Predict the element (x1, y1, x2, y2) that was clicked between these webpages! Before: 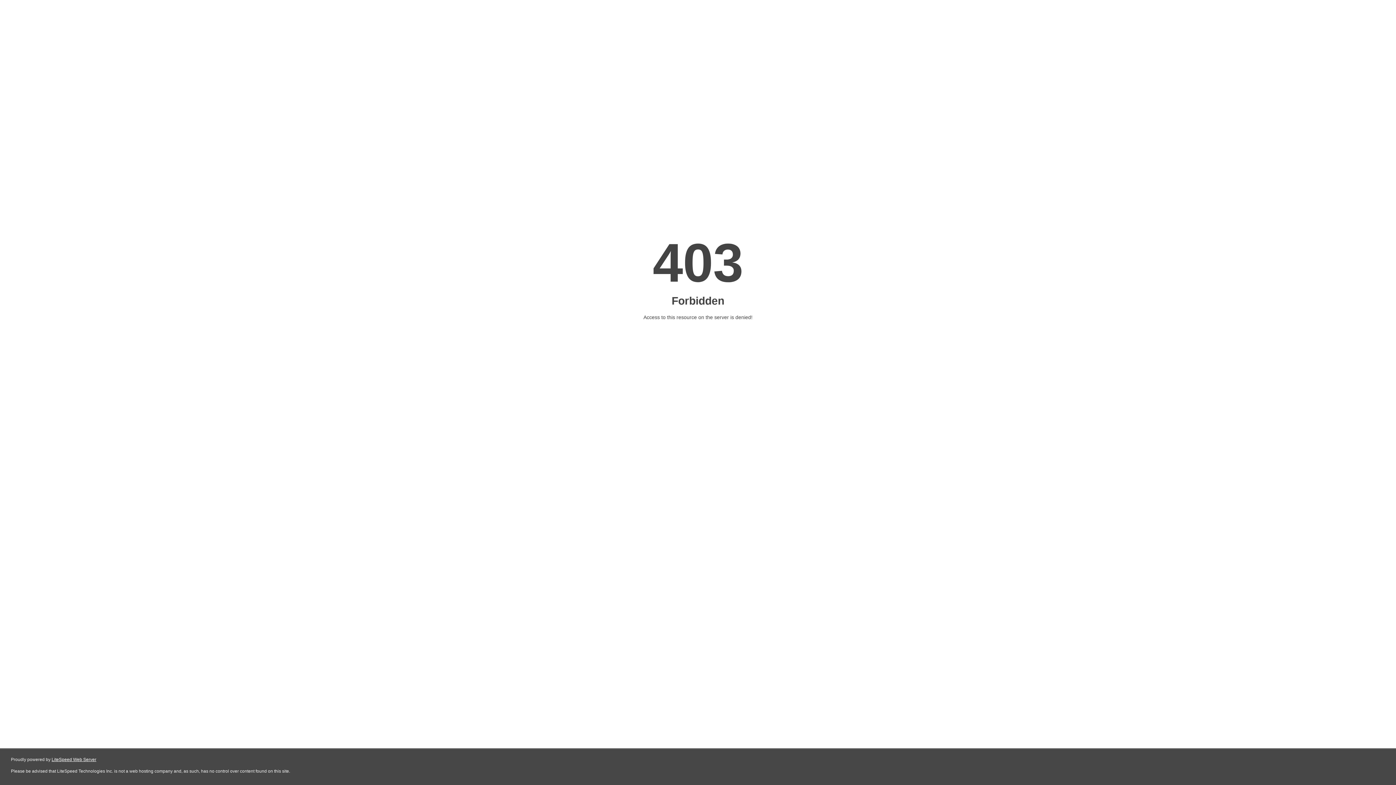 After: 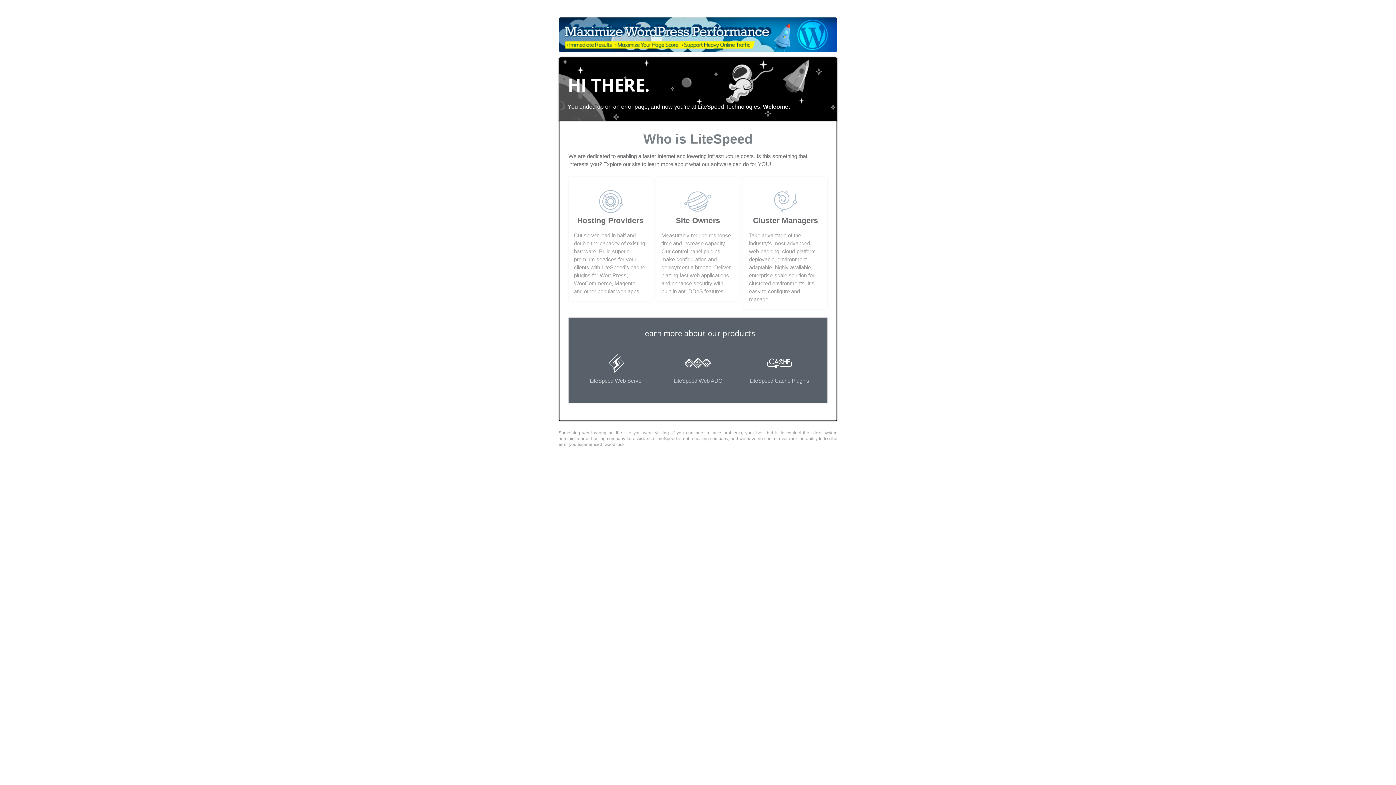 Action: bbox: (51, 757, 96, 762) label: LiteSpeed Web Server